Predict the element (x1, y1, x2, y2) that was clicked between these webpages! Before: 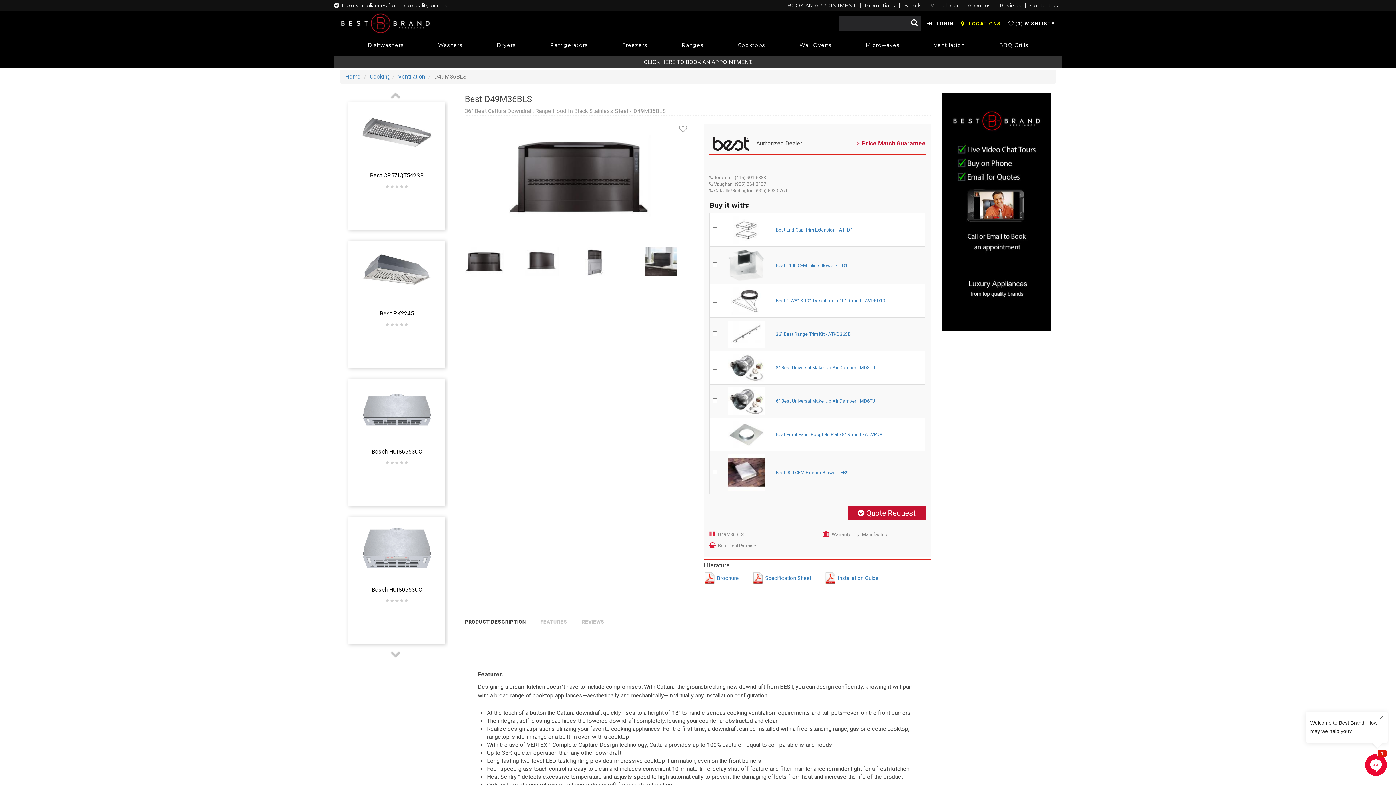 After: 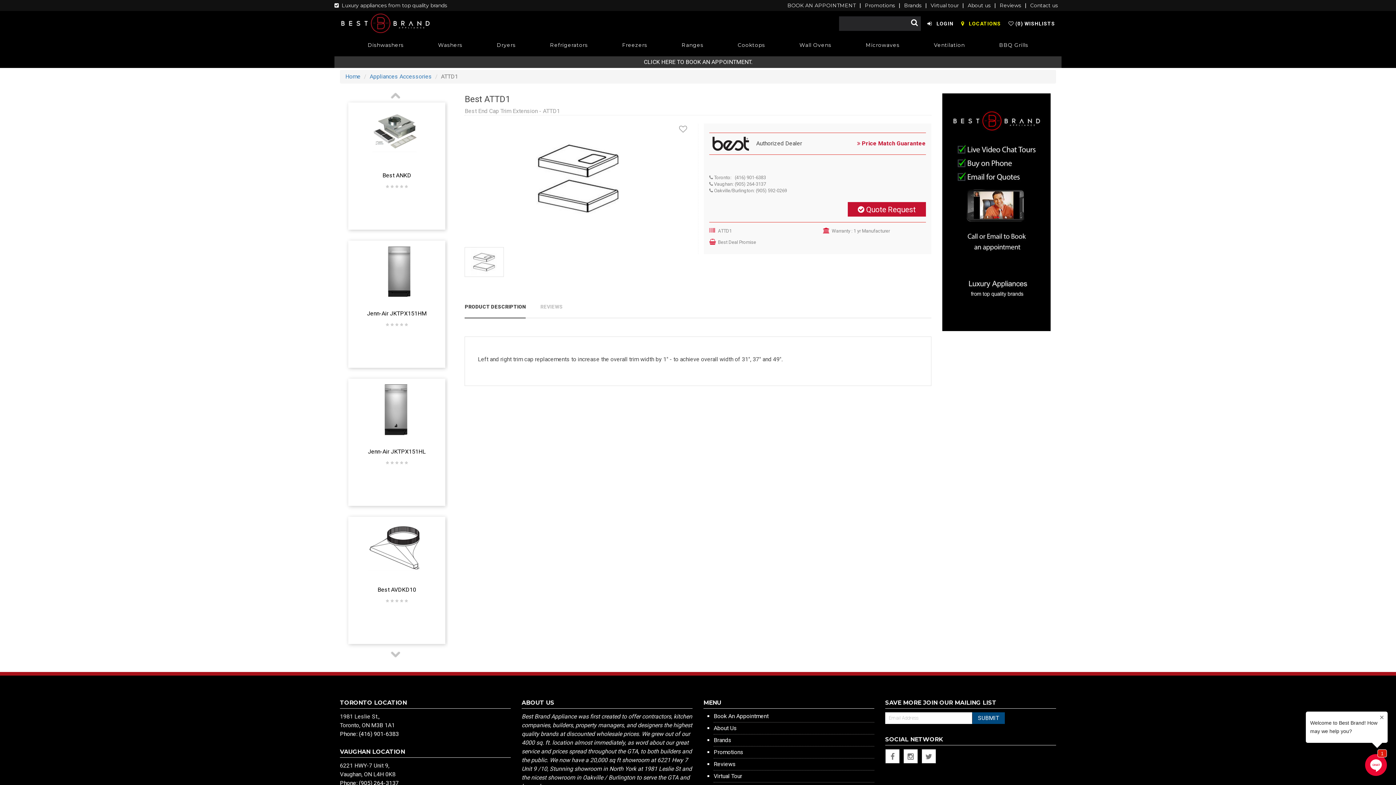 Action: label: Best End Cap Trim Extension - ATTD1 bbox: (775, 227, 853, 232)